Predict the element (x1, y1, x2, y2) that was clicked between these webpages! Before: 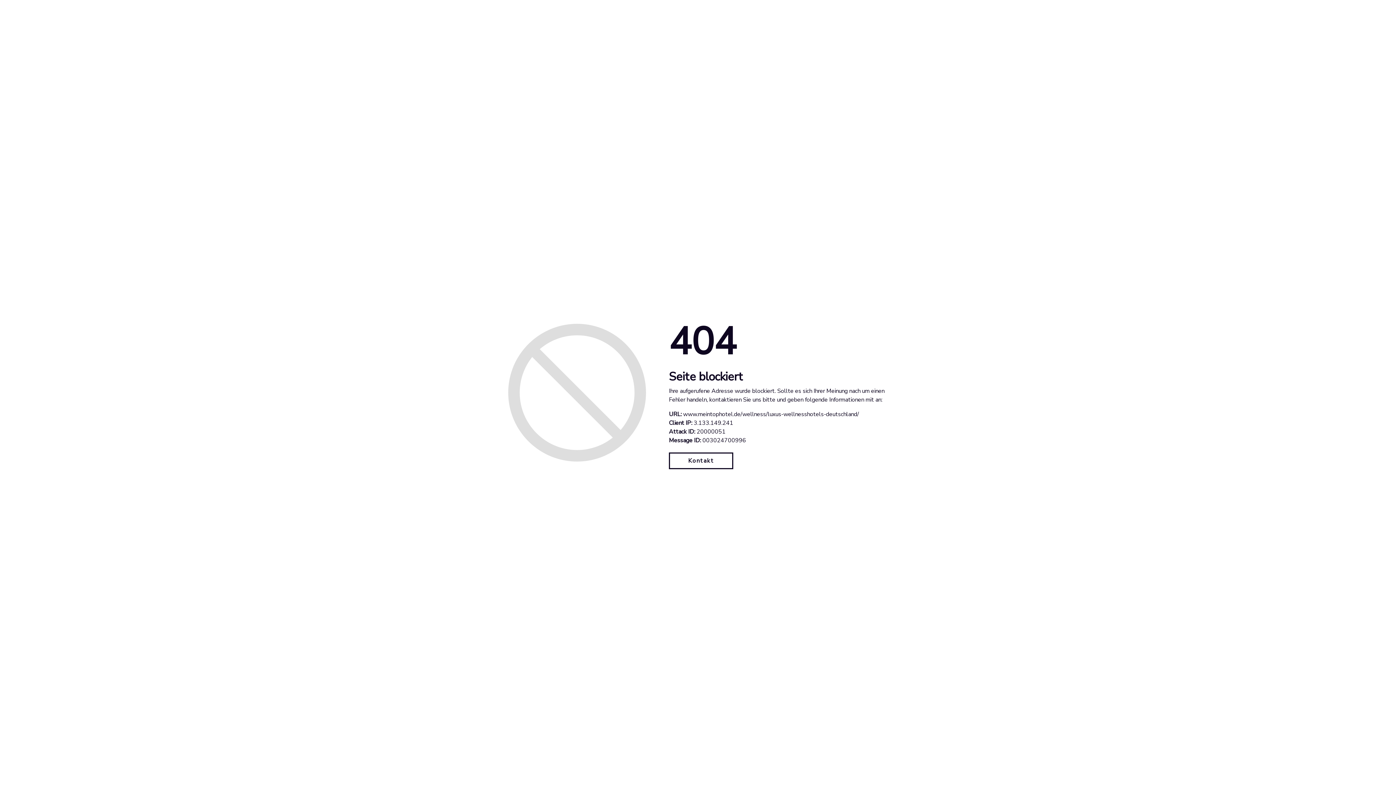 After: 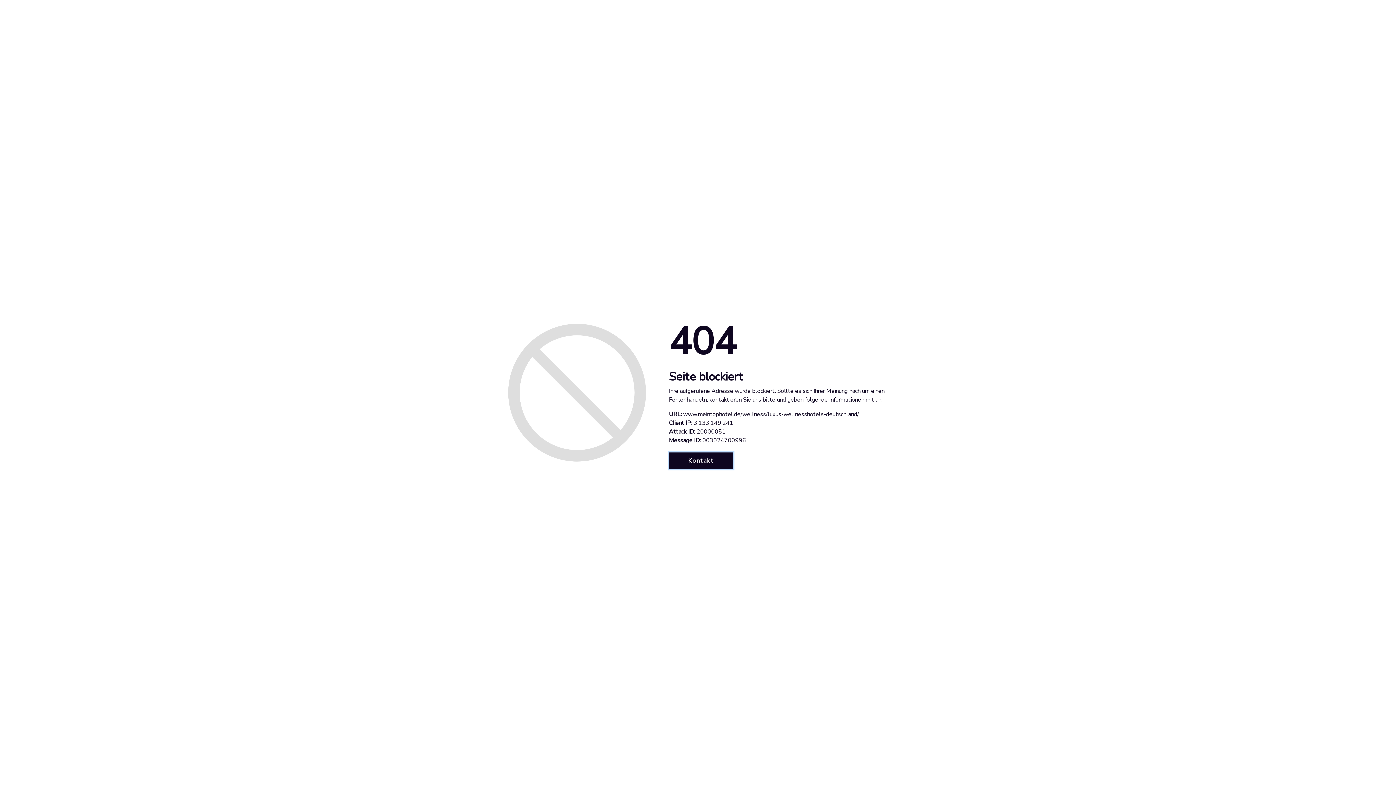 Action: label: Kontakt bbox: (669, 452, 733, 469)